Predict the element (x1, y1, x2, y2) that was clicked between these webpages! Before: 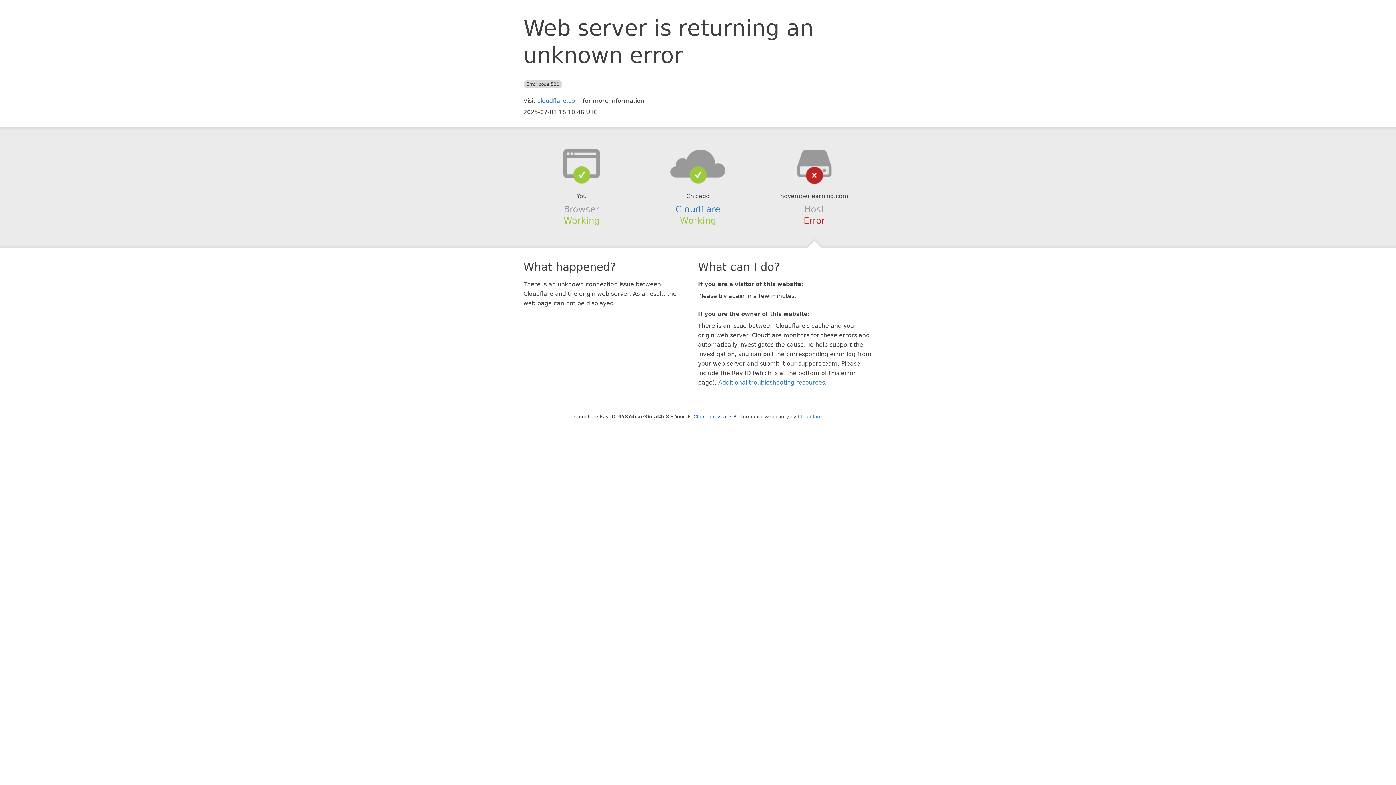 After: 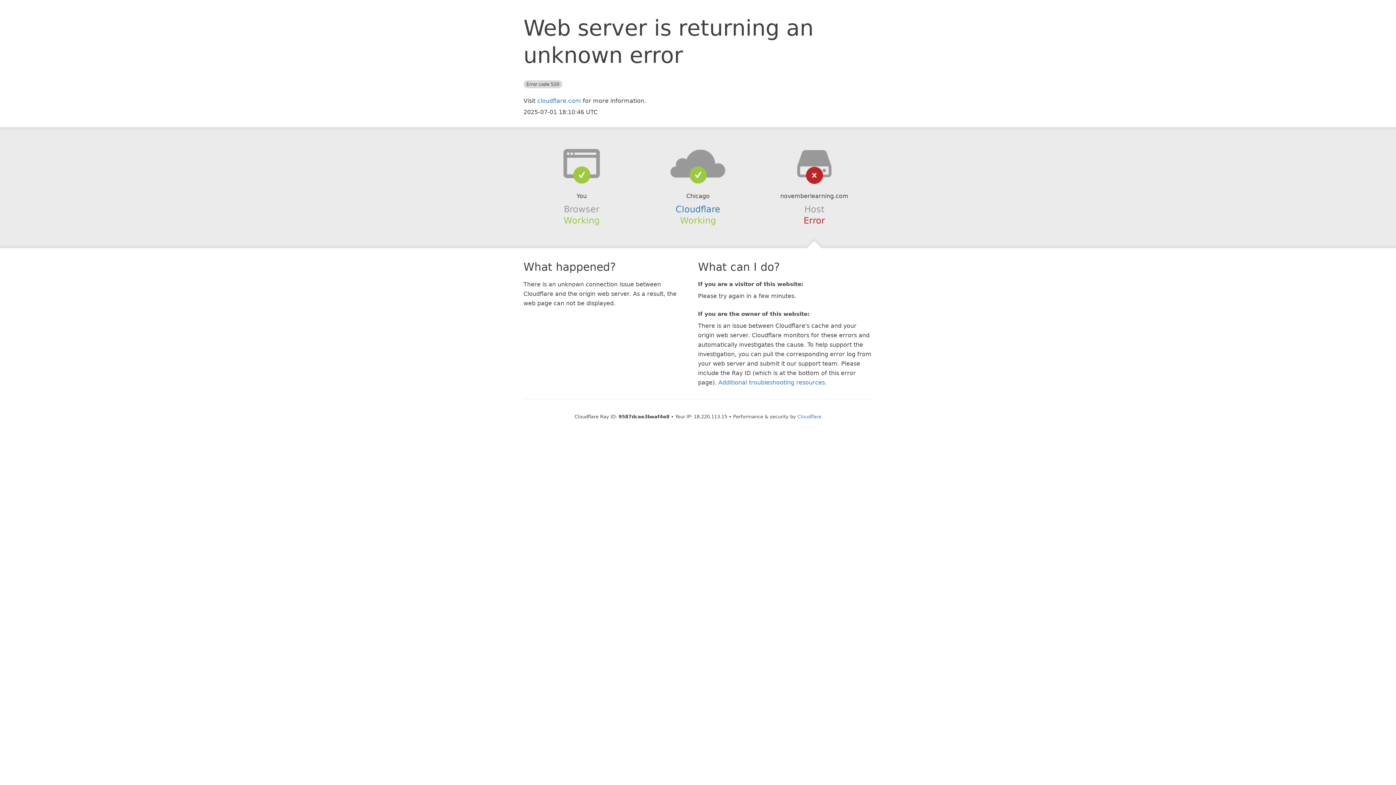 Action: bbox: (693, 414, 727, 419) label: Click to reveal